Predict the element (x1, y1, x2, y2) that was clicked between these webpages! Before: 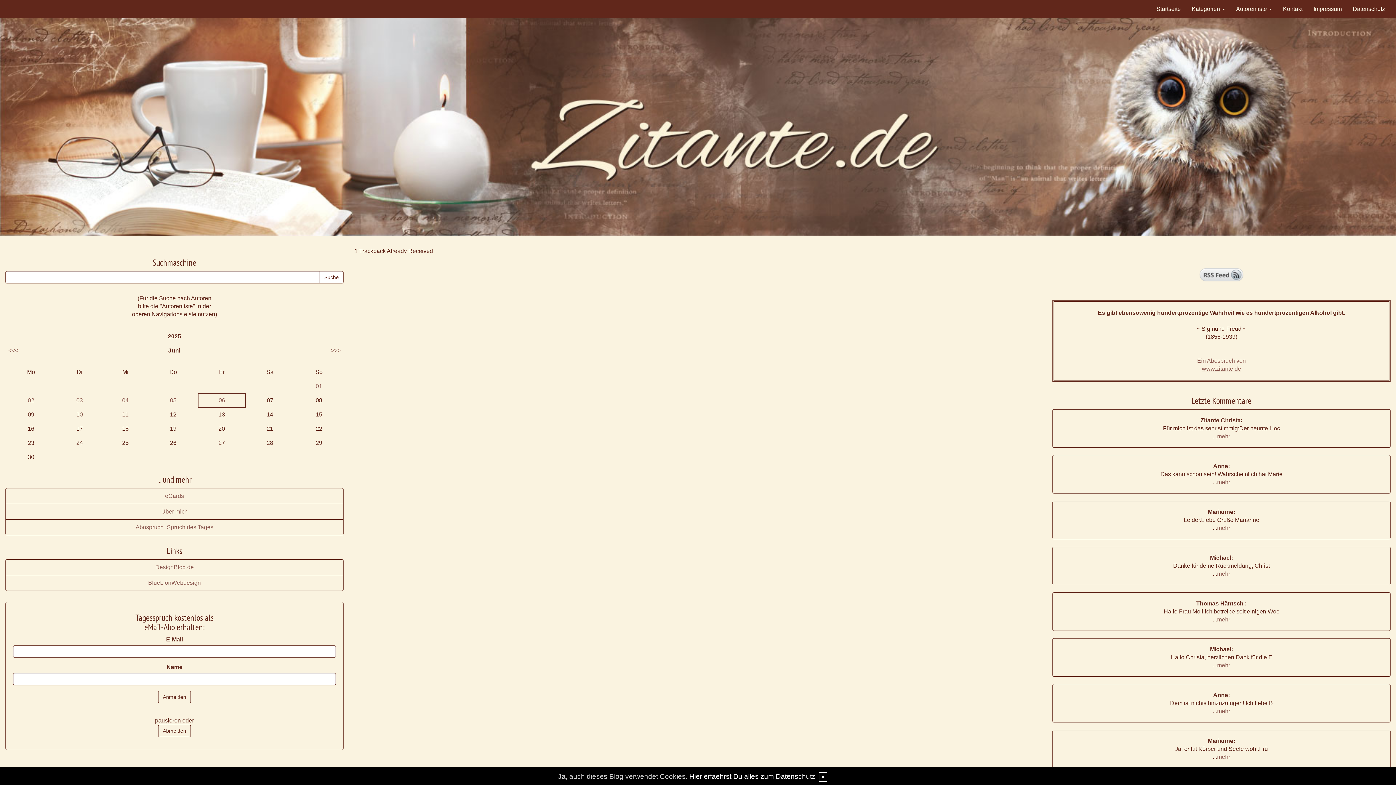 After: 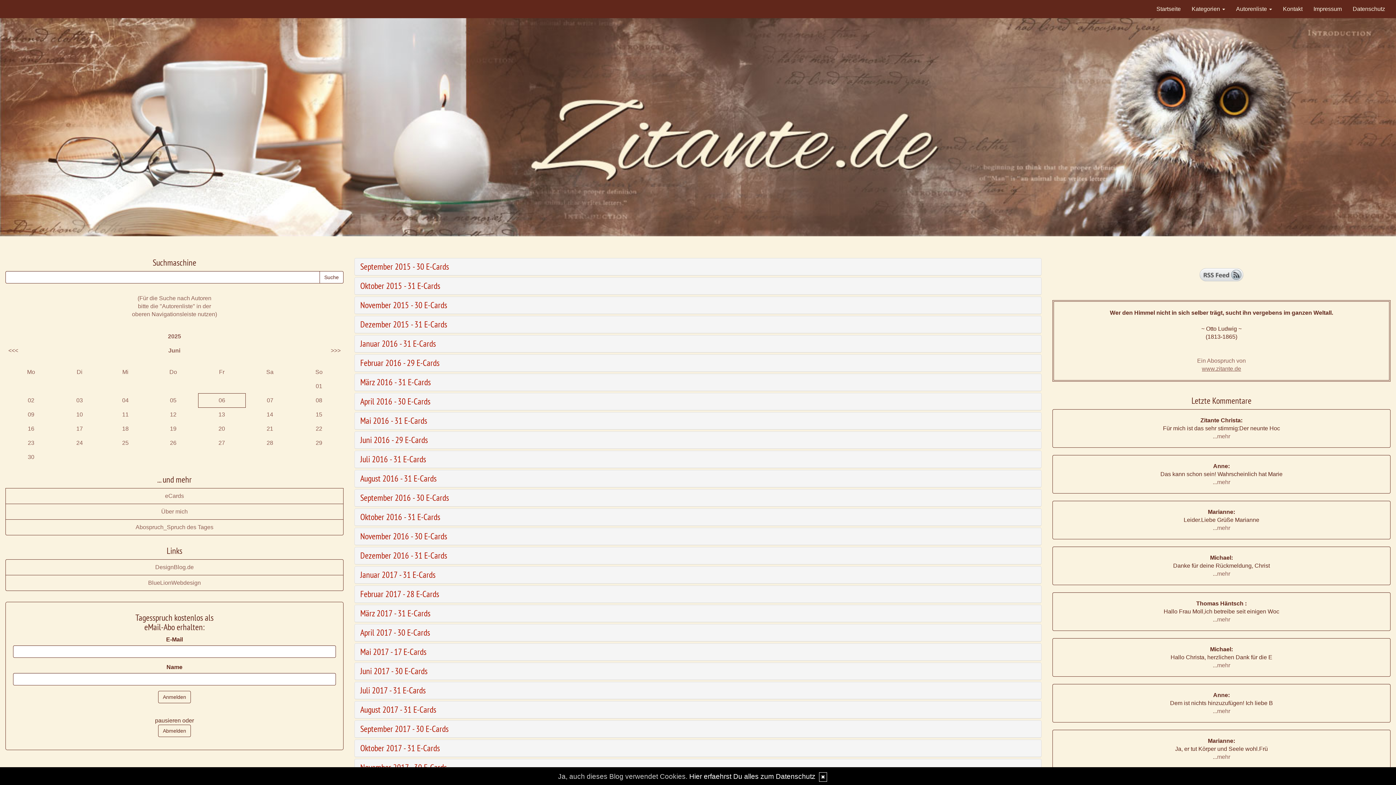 Action: label: eCards bbox: (165, 493, 184, 499)